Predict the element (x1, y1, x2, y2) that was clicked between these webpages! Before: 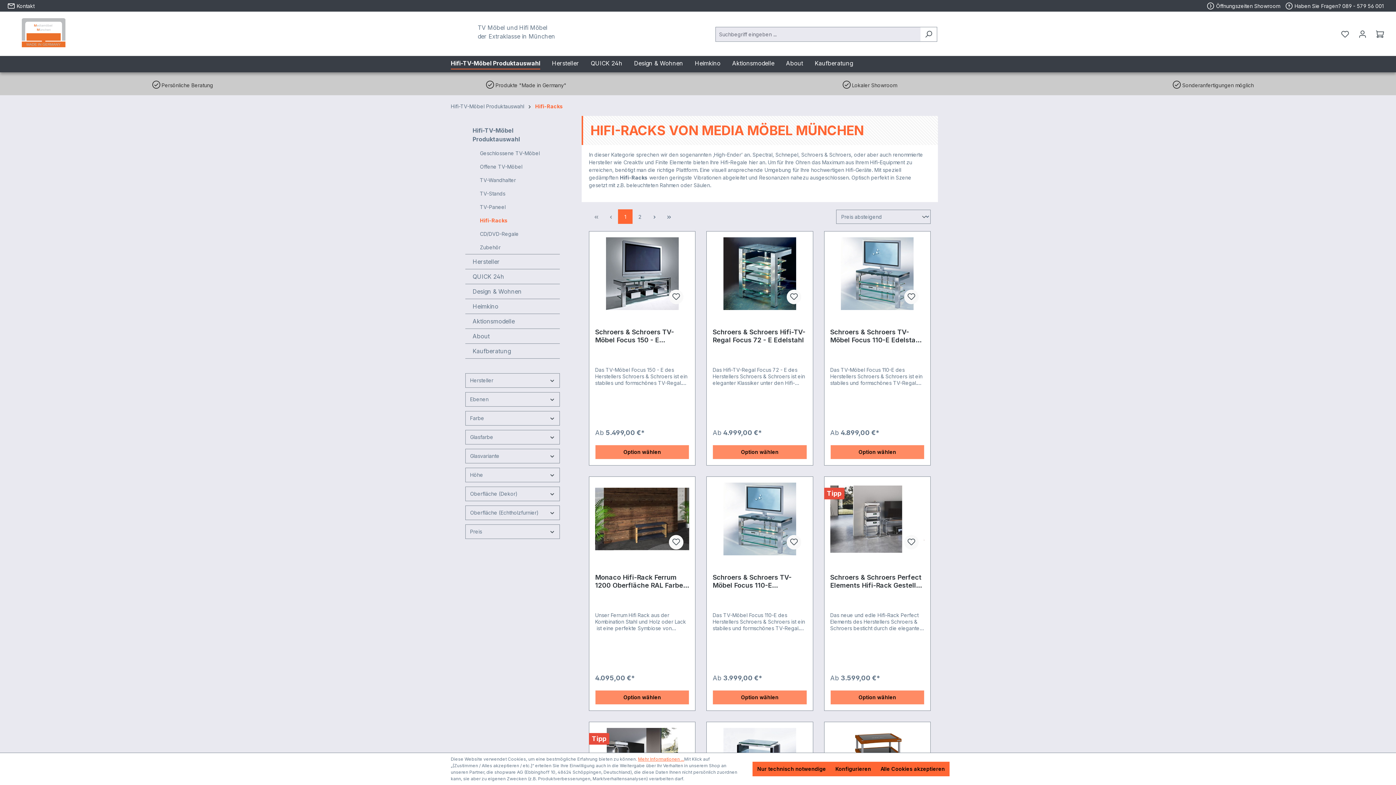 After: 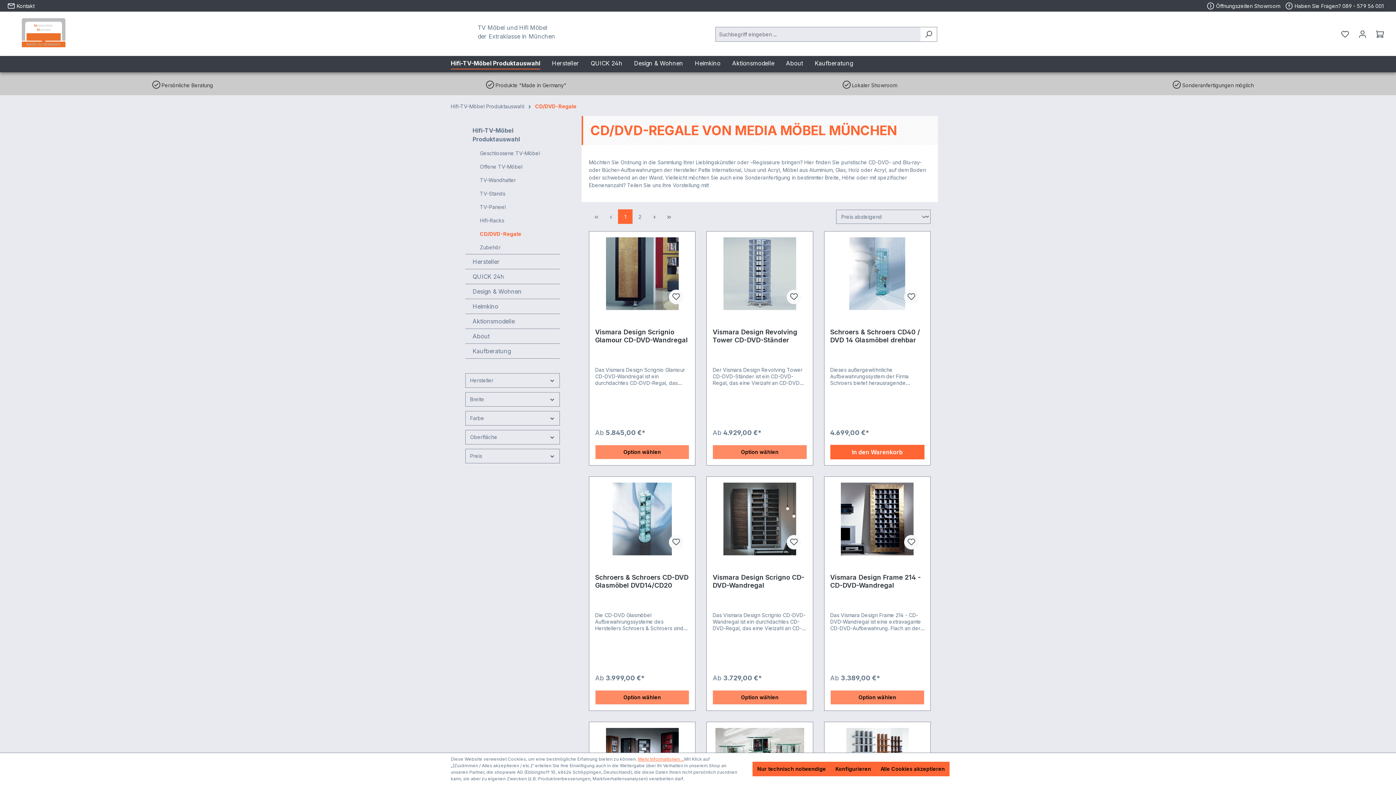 Action: label: CD/DVD-Regale bbox: (472, 227, 560, 240)